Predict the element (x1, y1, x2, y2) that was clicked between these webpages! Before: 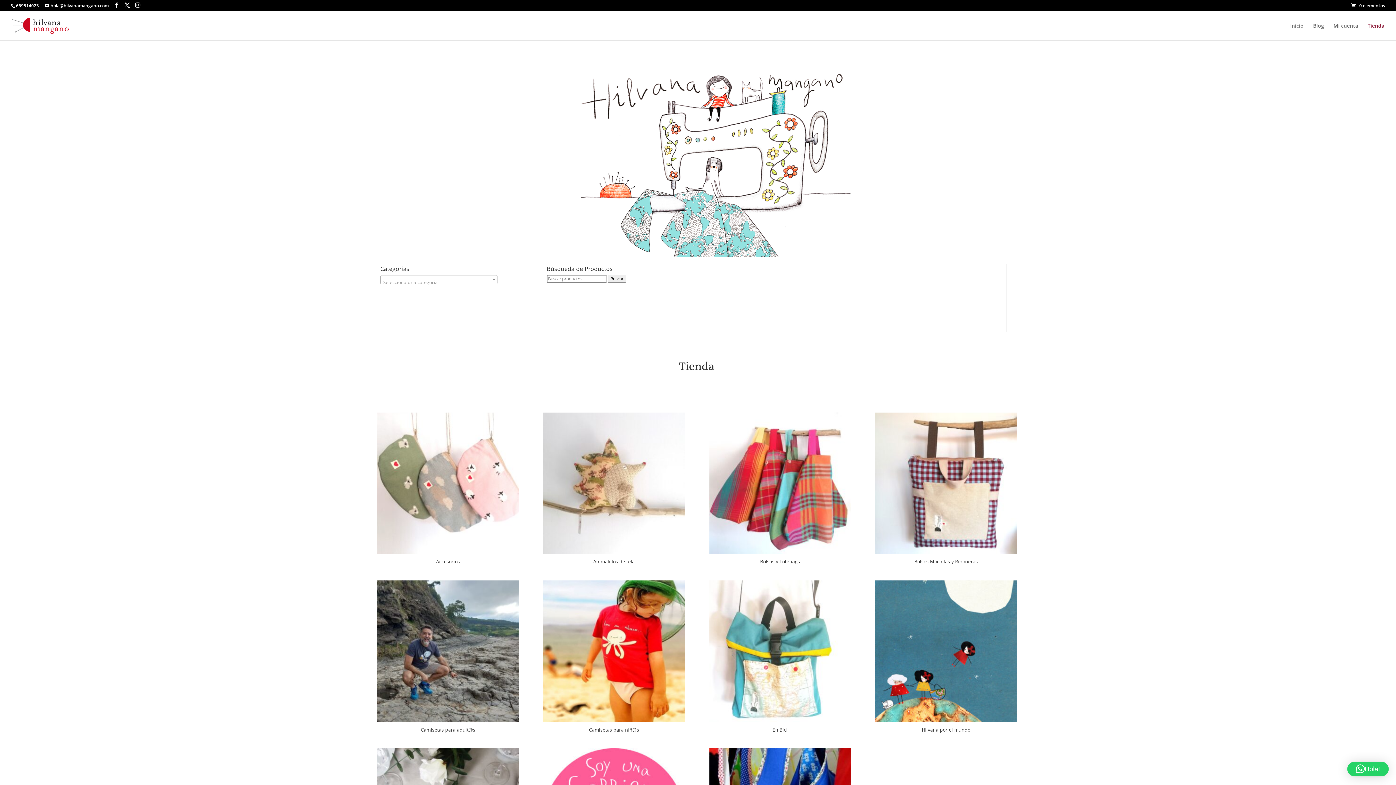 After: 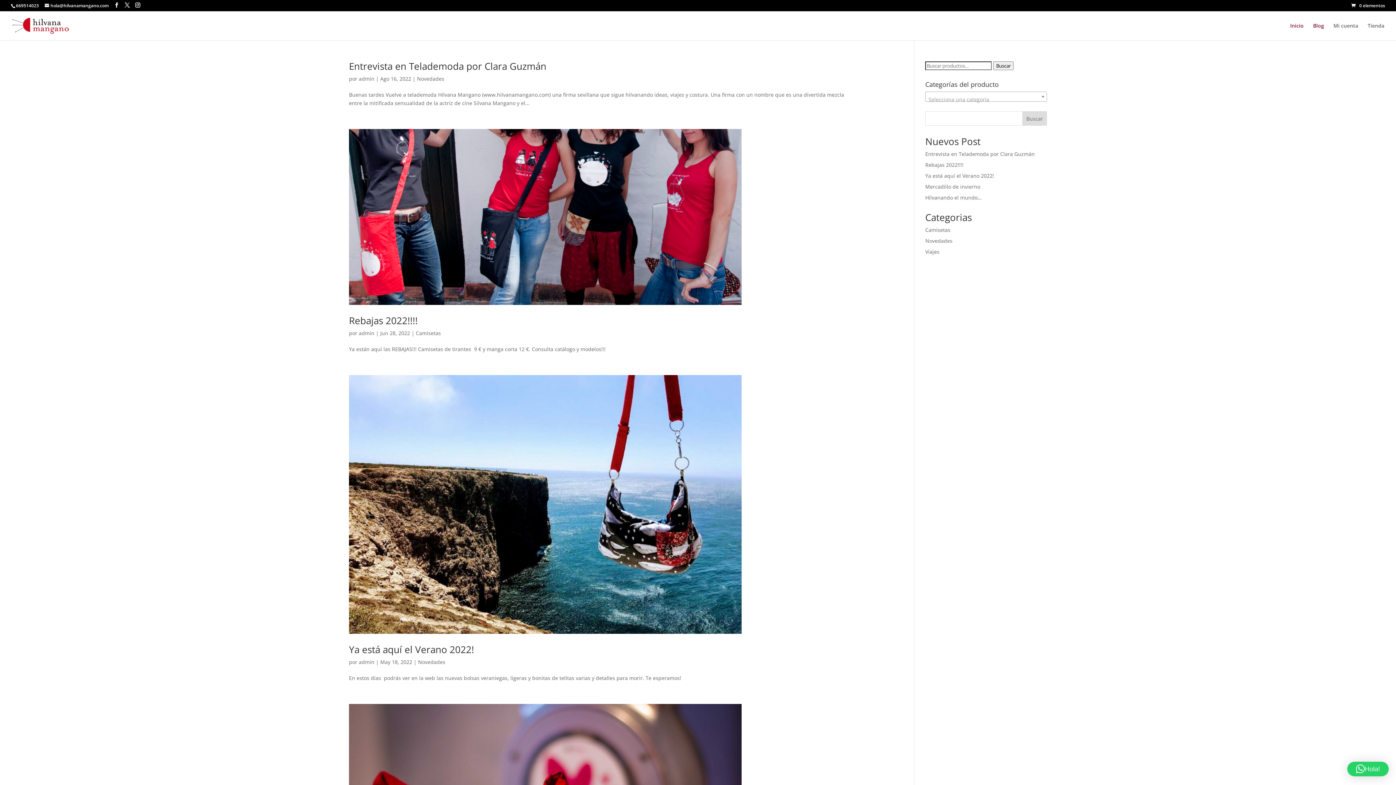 Action: bbox: (1313, 23, 1324, 40) label: Blog